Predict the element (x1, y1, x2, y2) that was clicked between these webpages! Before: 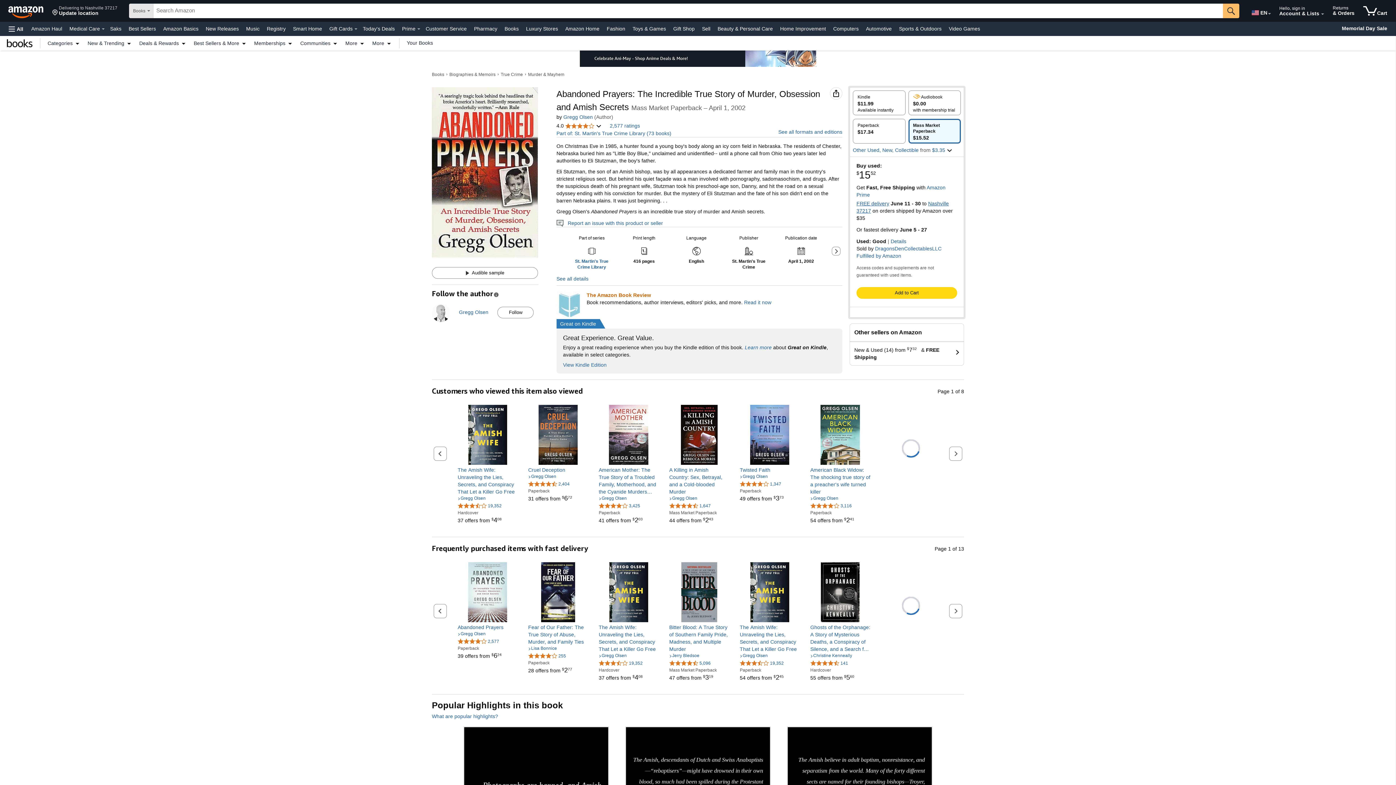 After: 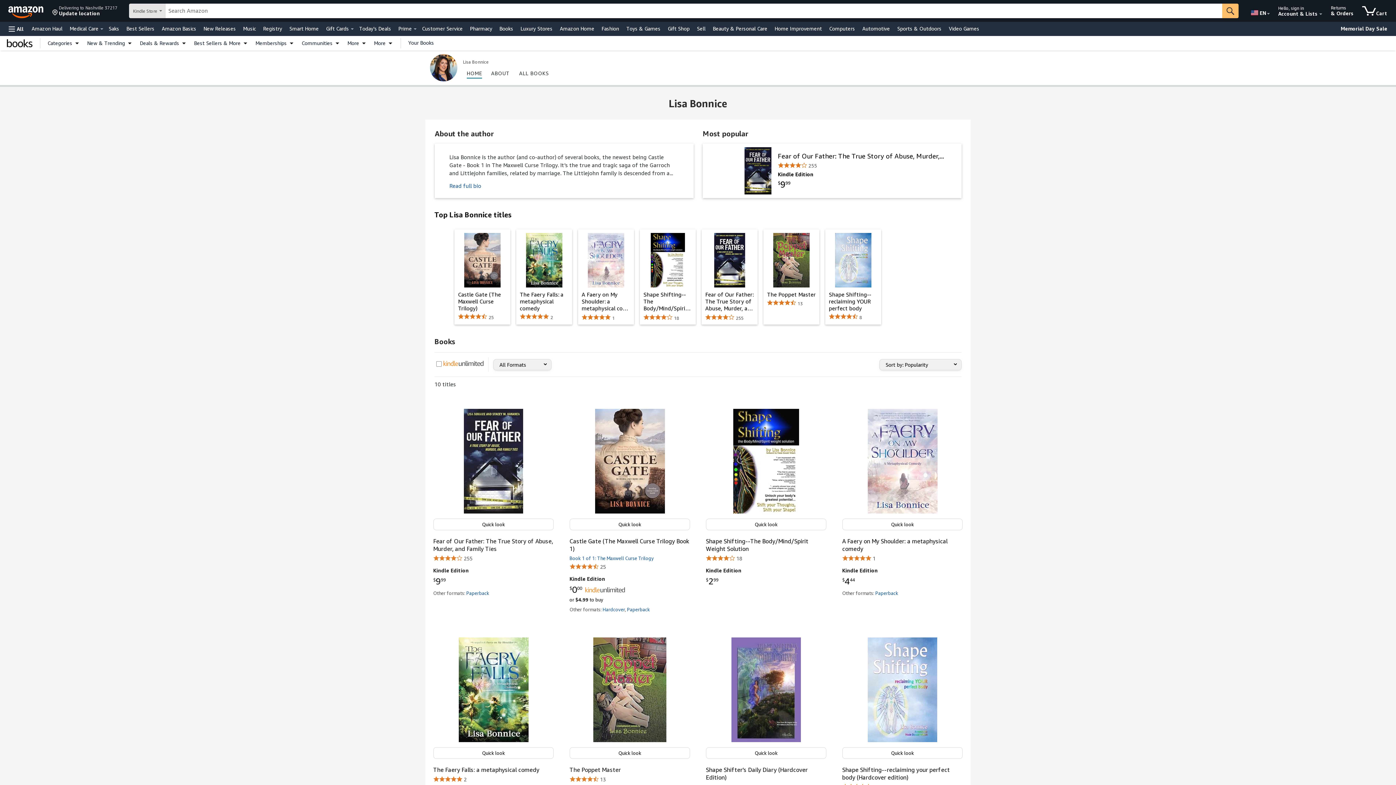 Action: bbox: (528, 645, 557, 651) label: Lisa Bonnice